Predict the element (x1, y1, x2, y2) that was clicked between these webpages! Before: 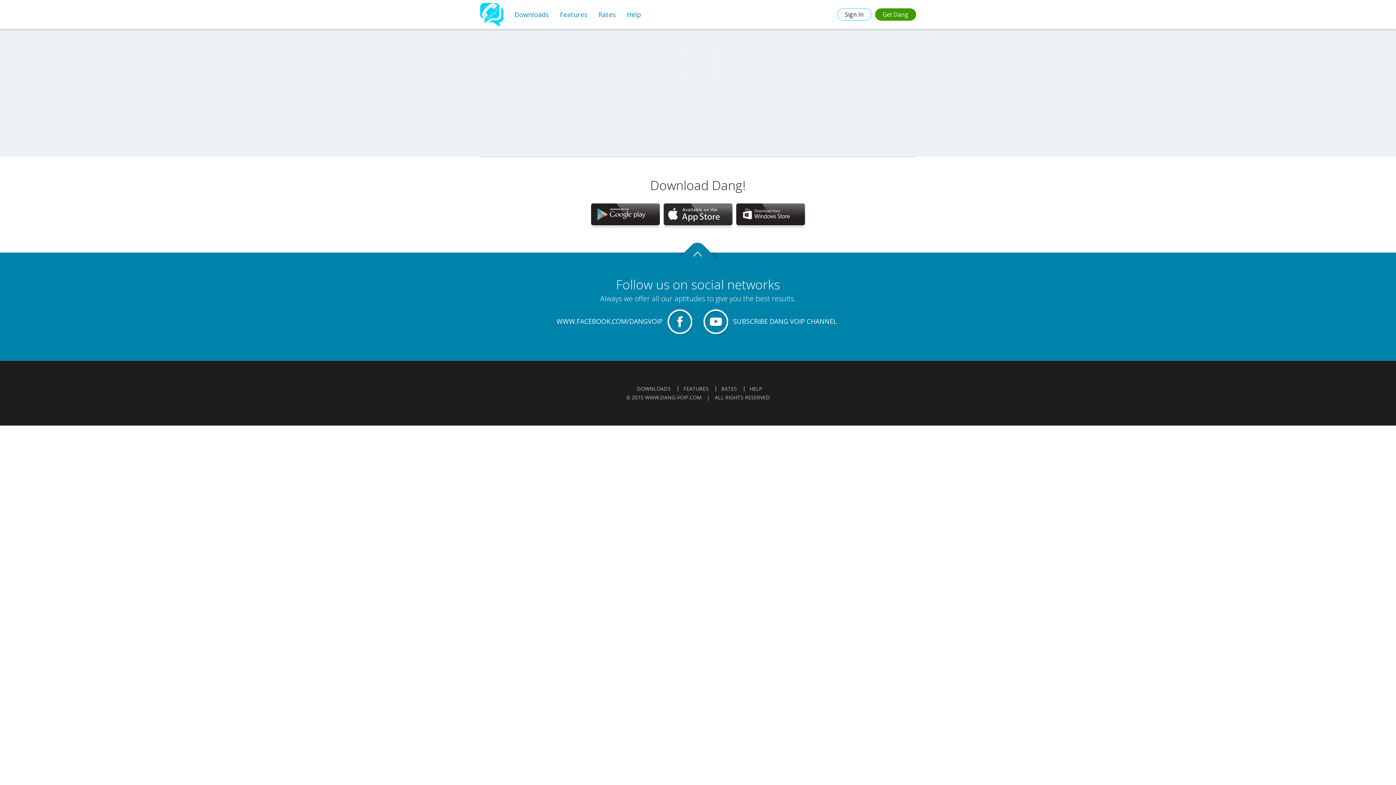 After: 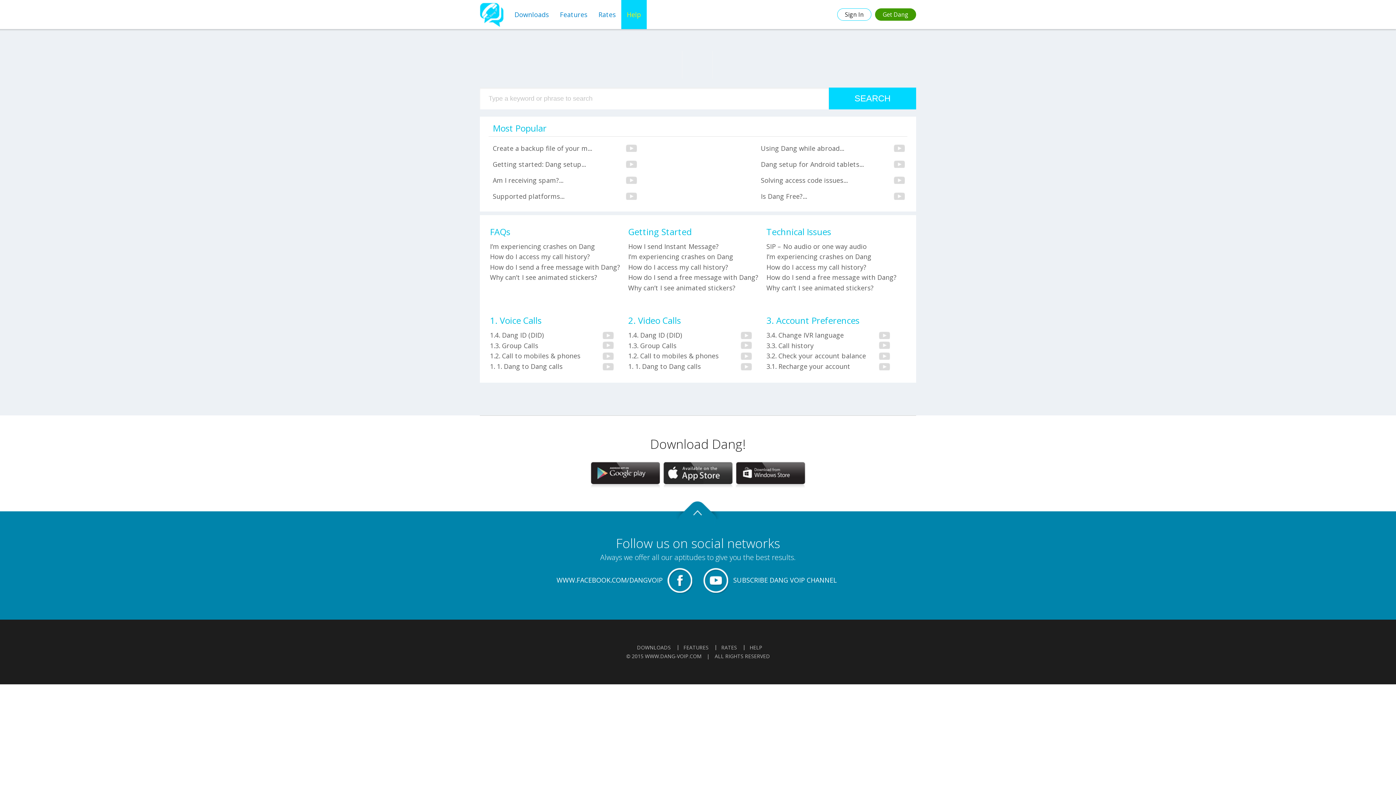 Action: label: Help bbox: (621, 0, 646, 29)